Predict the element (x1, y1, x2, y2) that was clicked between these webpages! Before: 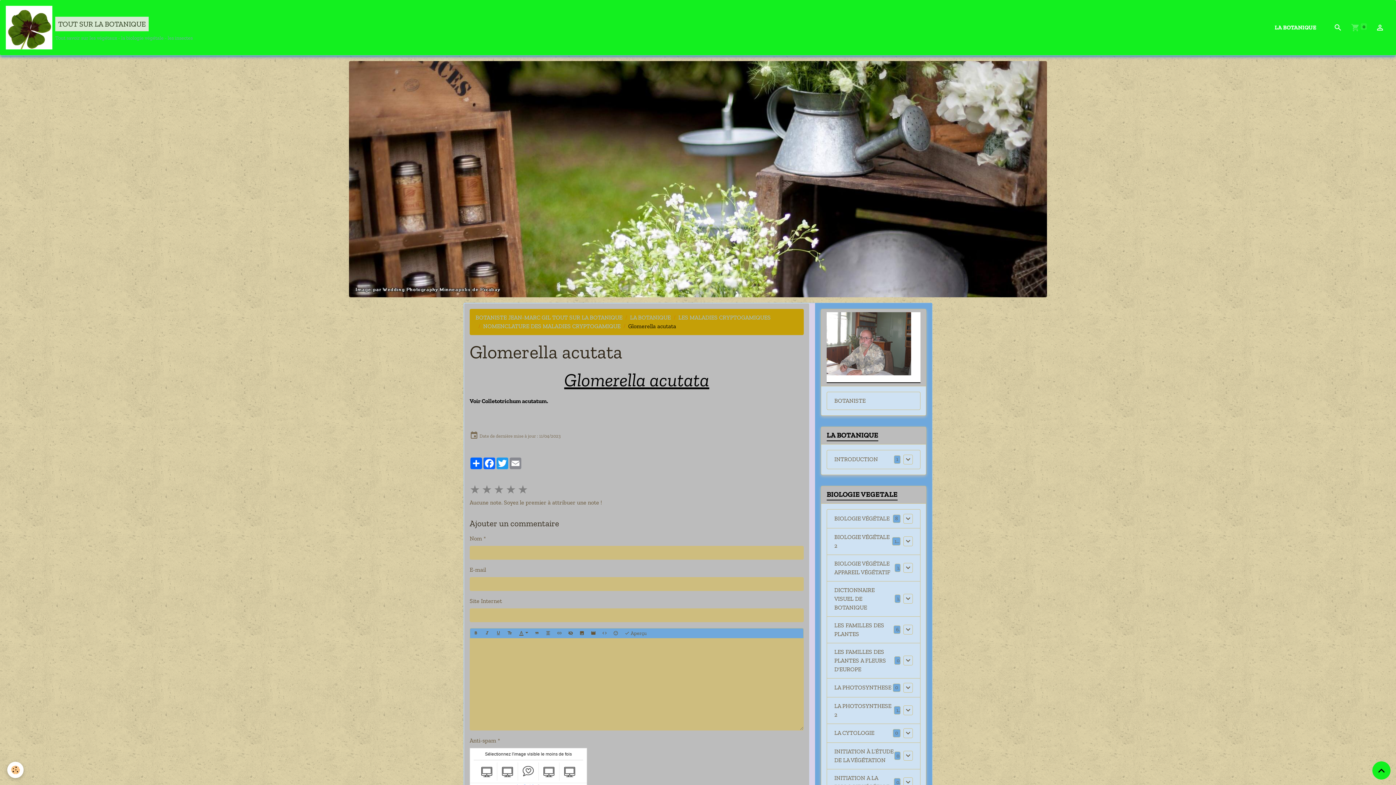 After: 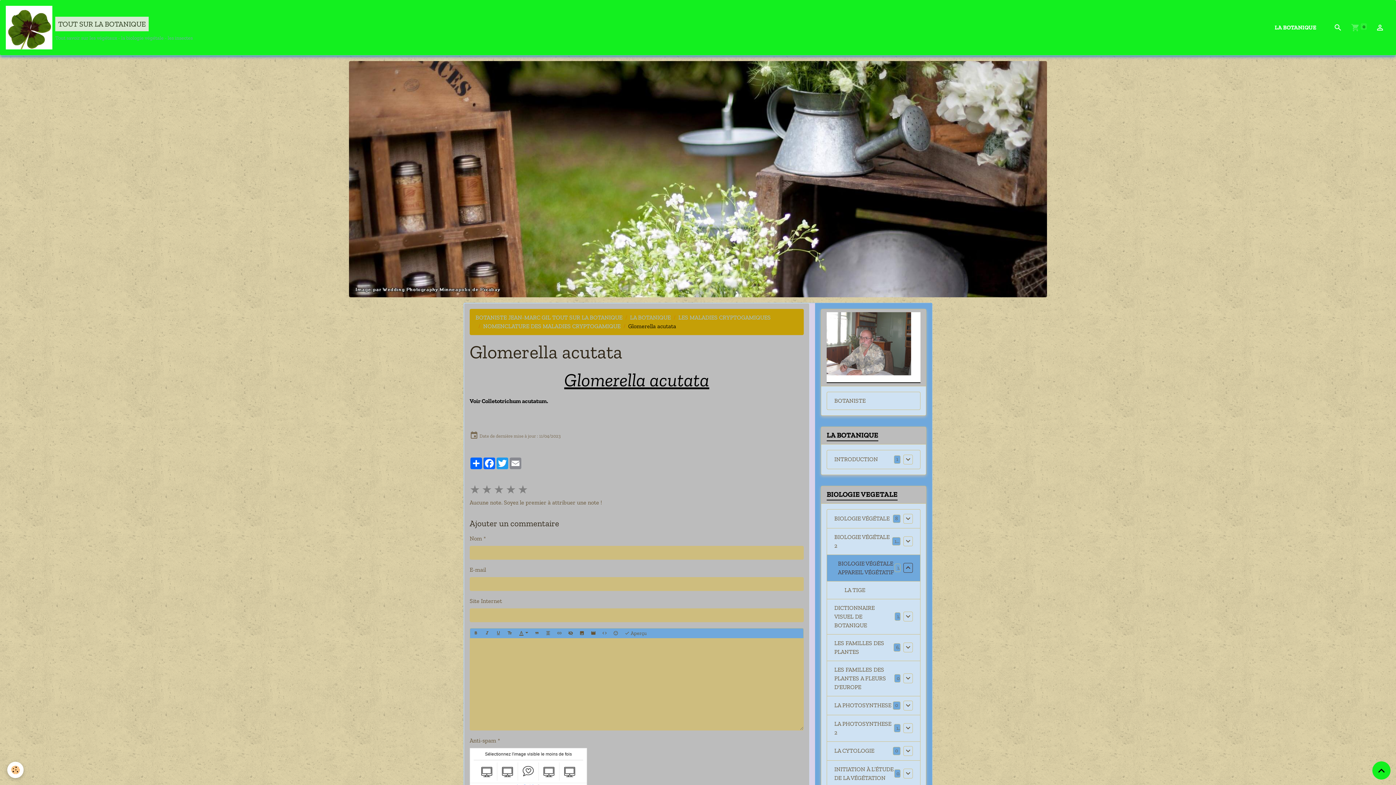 Action: bbox: (903, 563, 913, 573)